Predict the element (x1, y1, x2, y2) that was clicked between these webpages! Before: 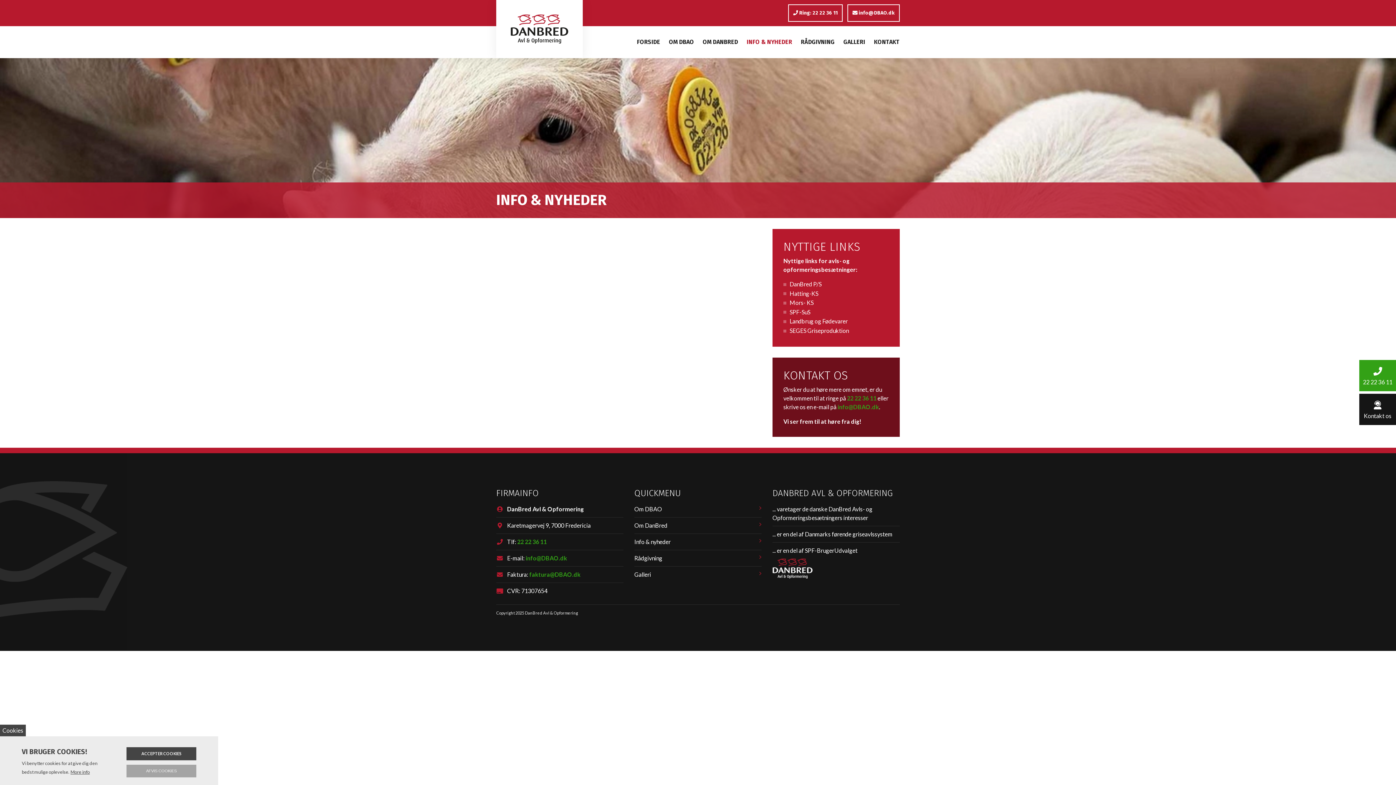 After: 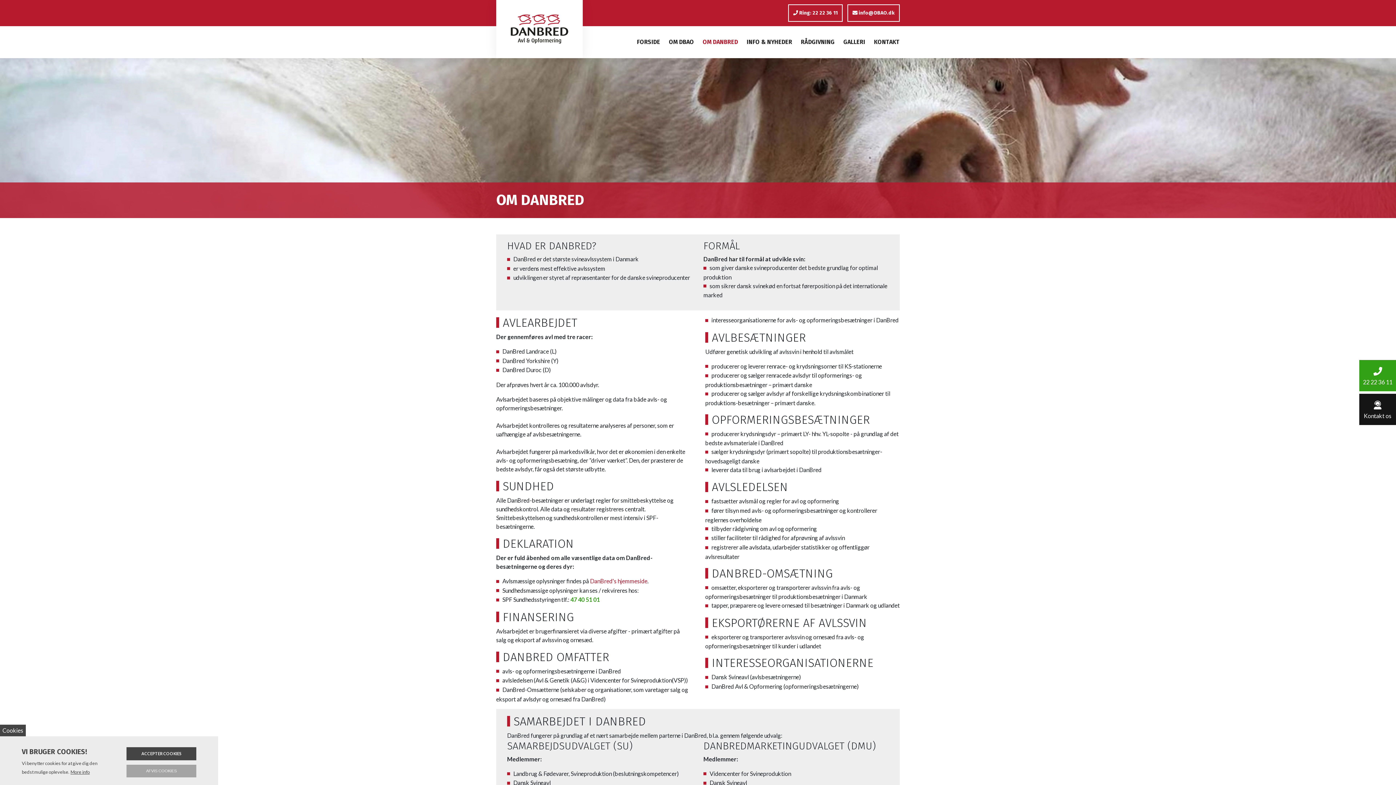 Action: label: Om DanBred bbox: (634, 522, 667, 528)